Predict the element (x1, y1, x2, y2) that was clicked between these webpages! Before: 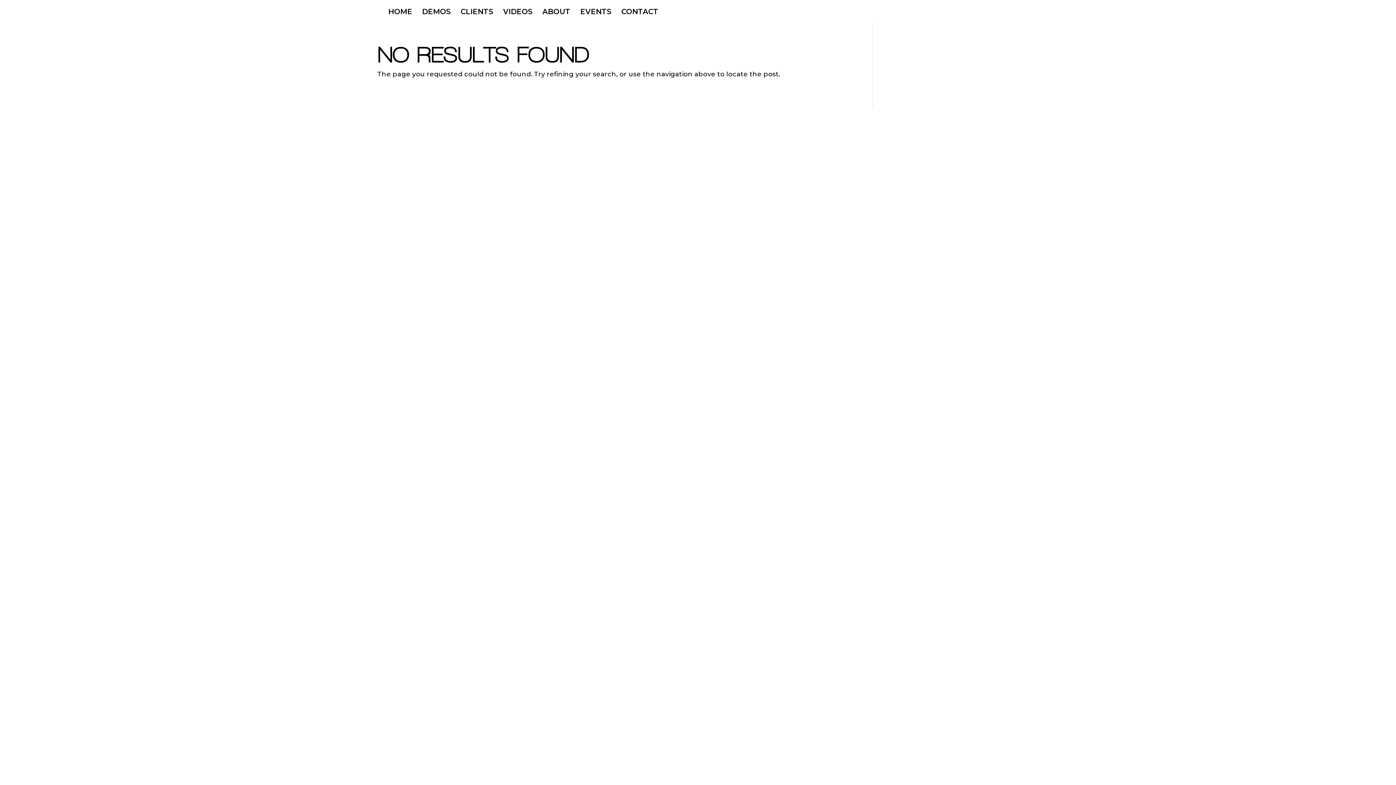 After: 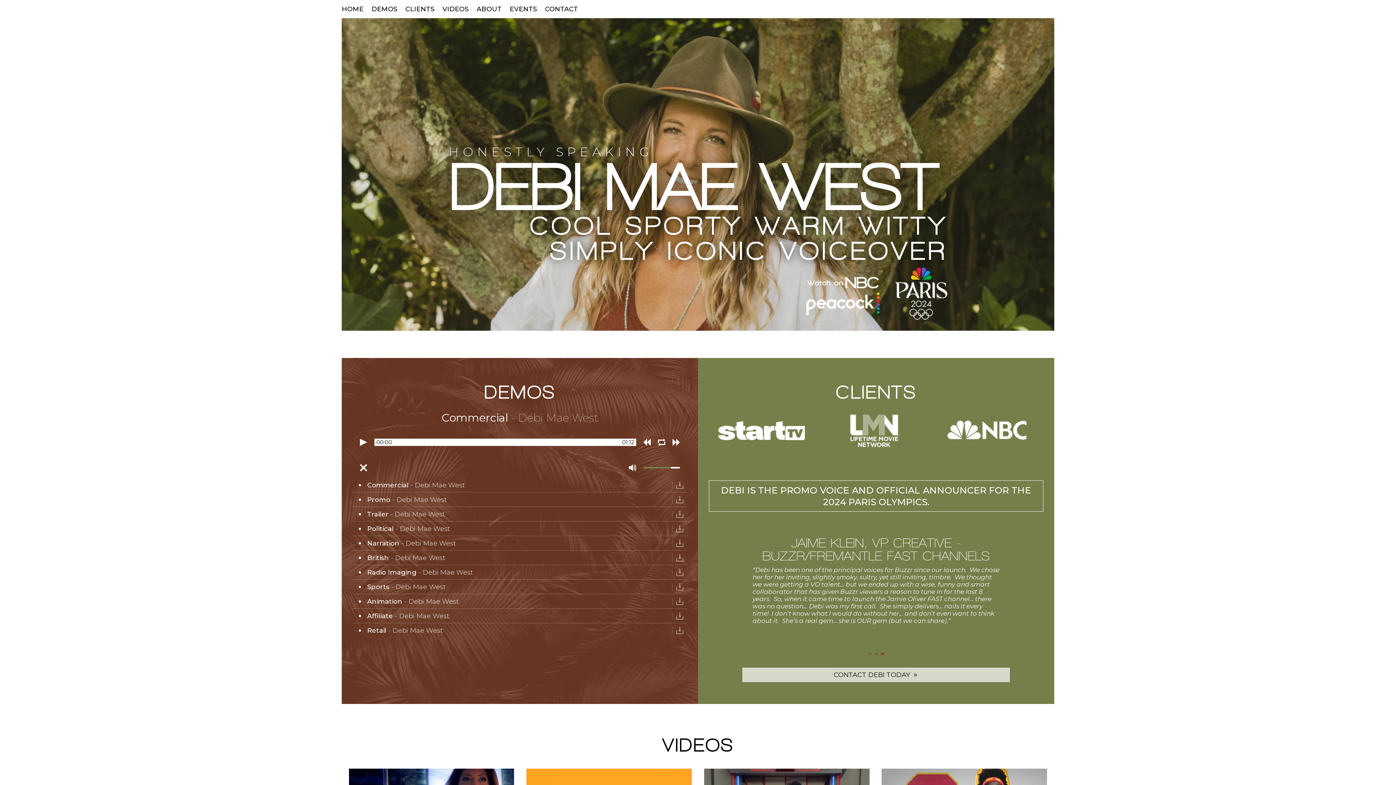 Action: bbox: (388, 9, 412, 23) label: HOME